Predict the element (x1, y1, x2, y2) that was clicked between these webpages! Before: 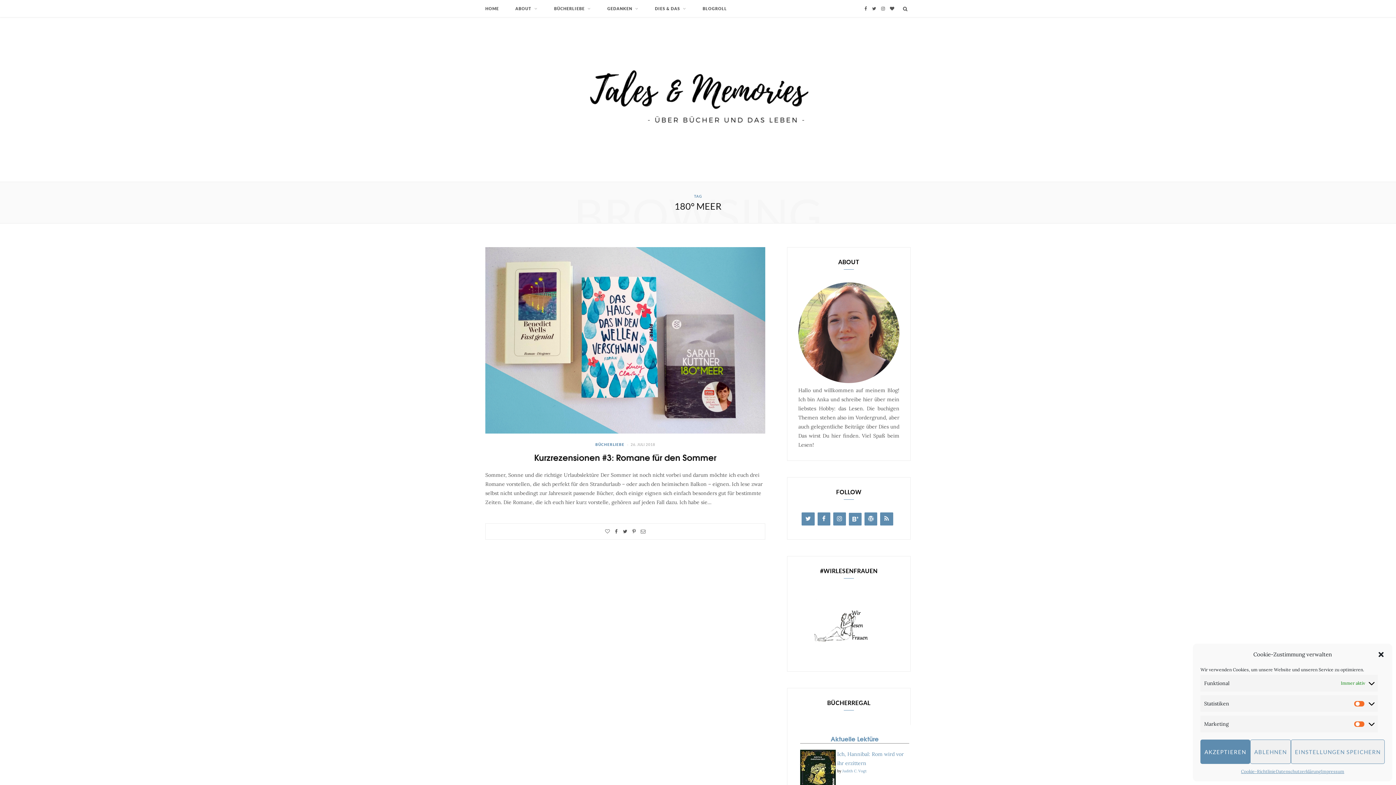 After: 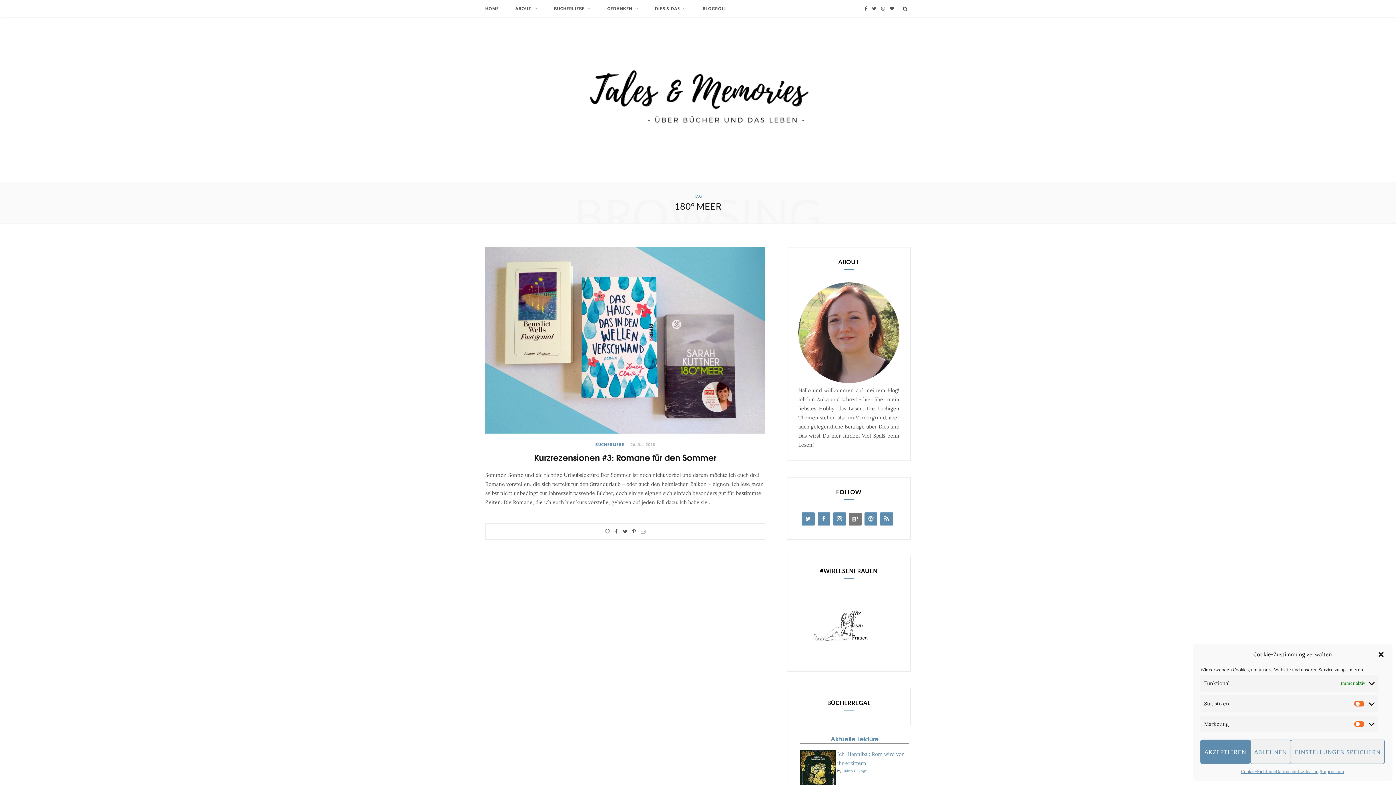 Action: bbox: (849, 513, 861, 525) label: Blog Lovin'